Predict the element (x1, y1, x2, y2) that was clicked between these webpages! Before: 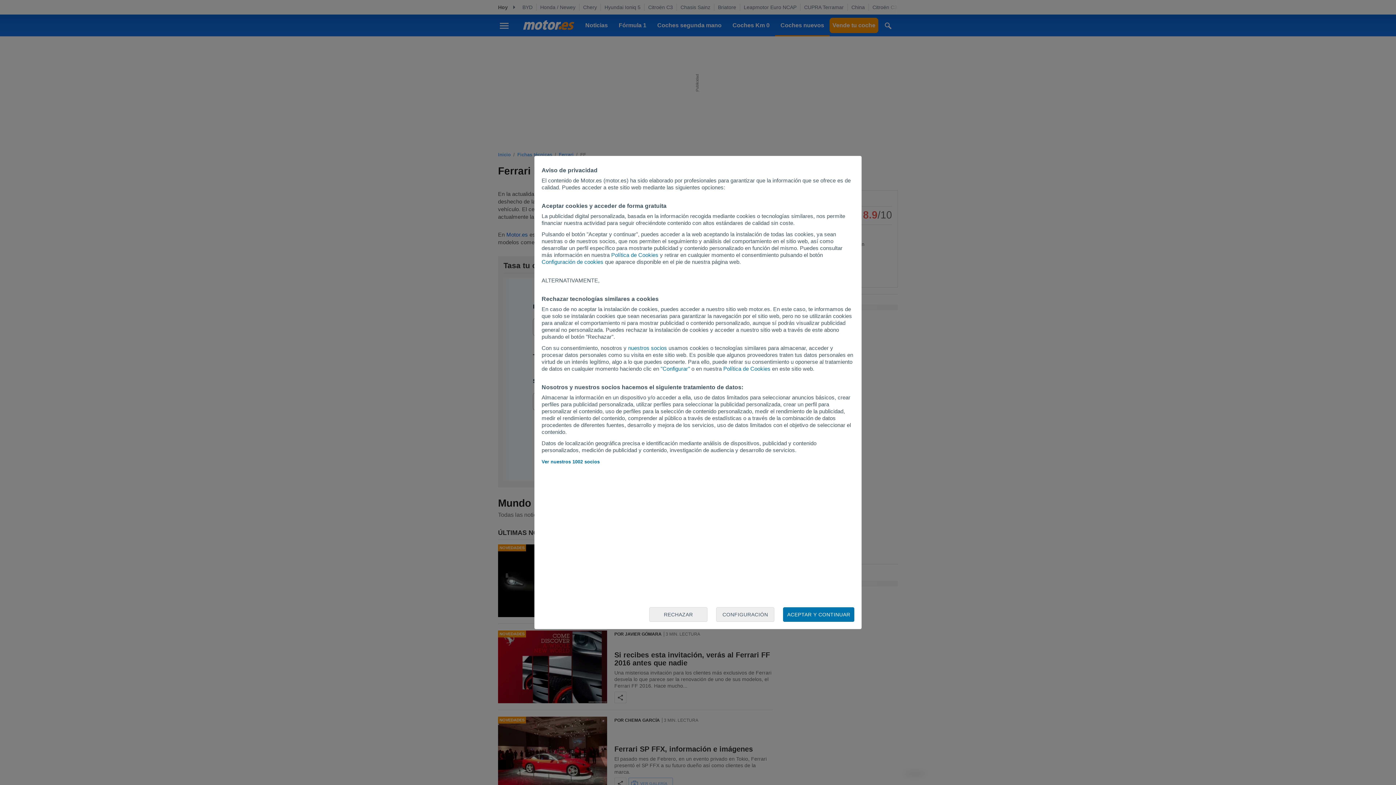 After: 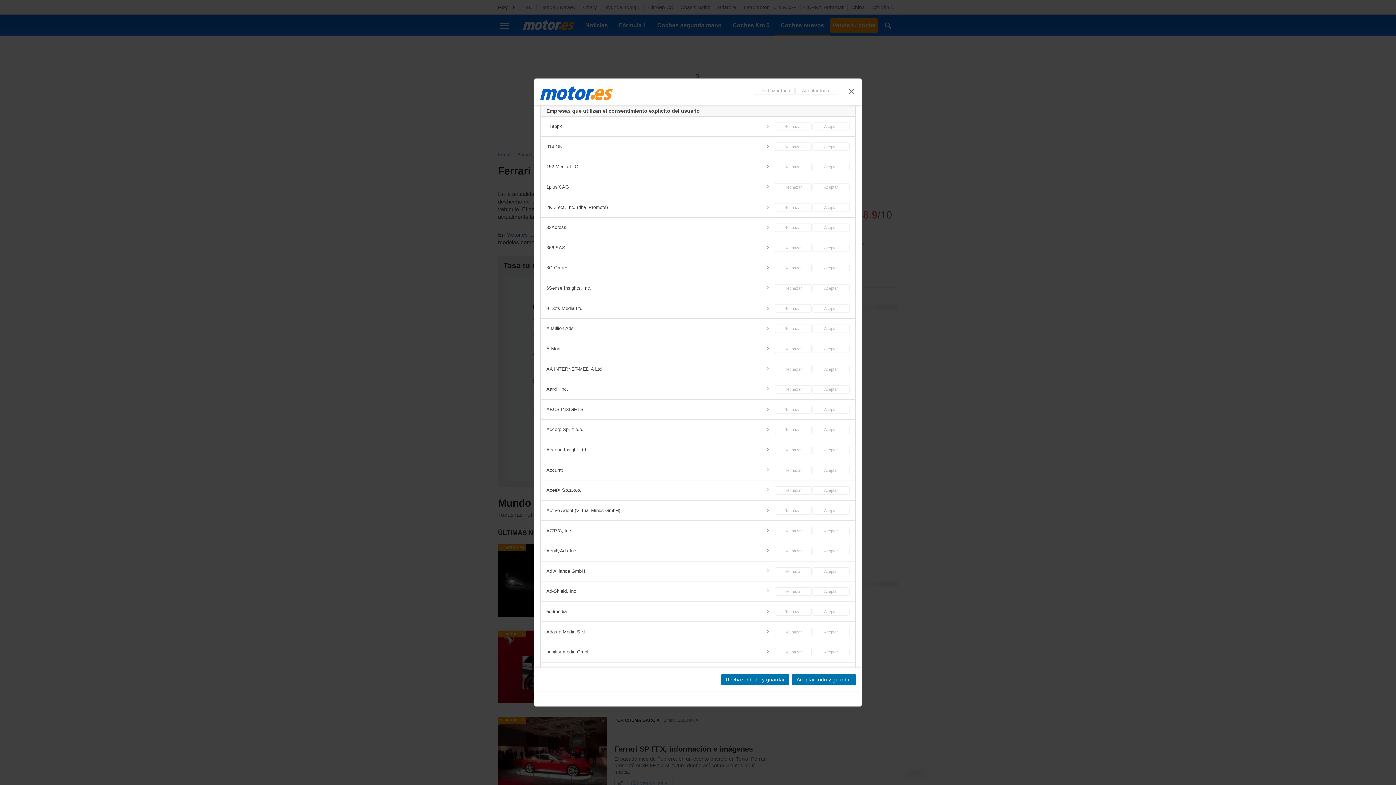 Action: bbox: (628, 345, 667, 351) label: nuestros socios